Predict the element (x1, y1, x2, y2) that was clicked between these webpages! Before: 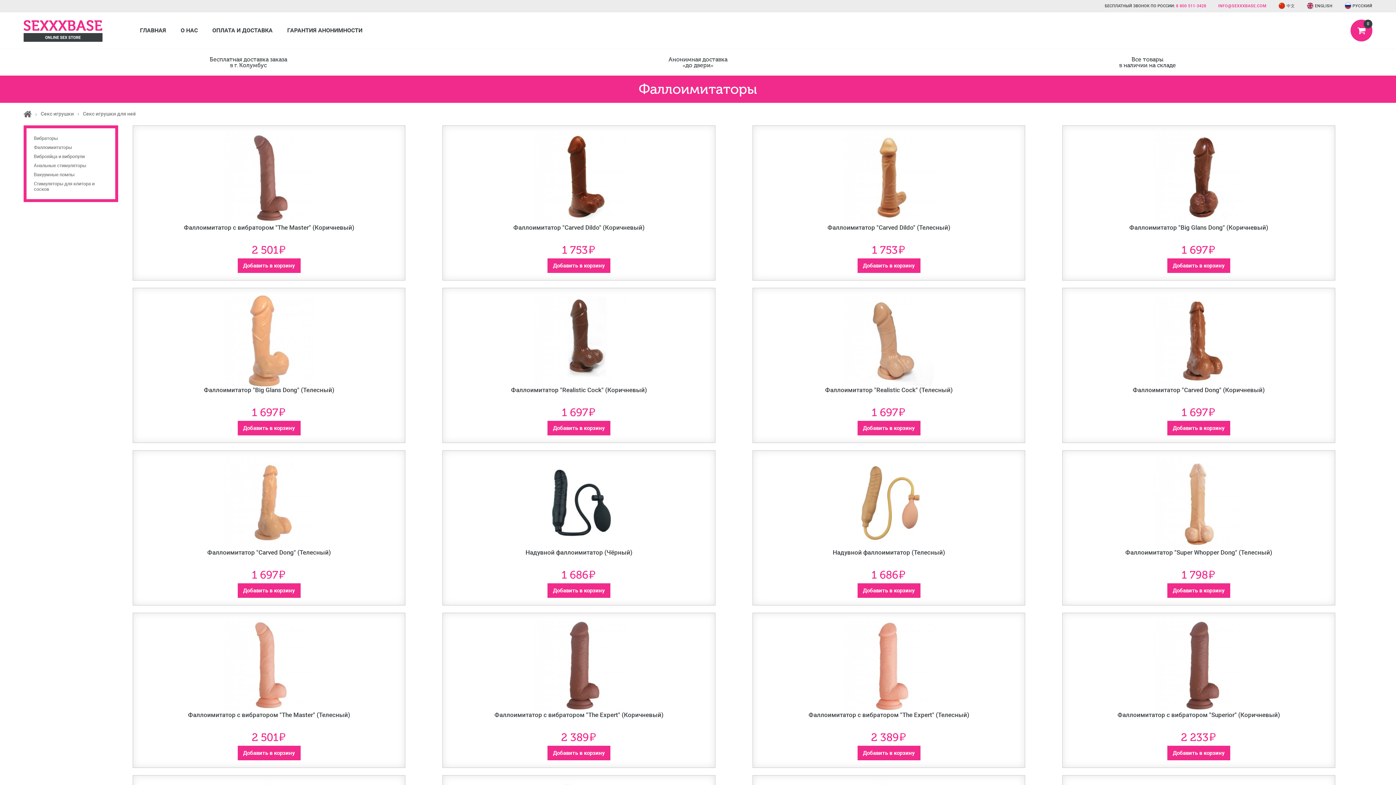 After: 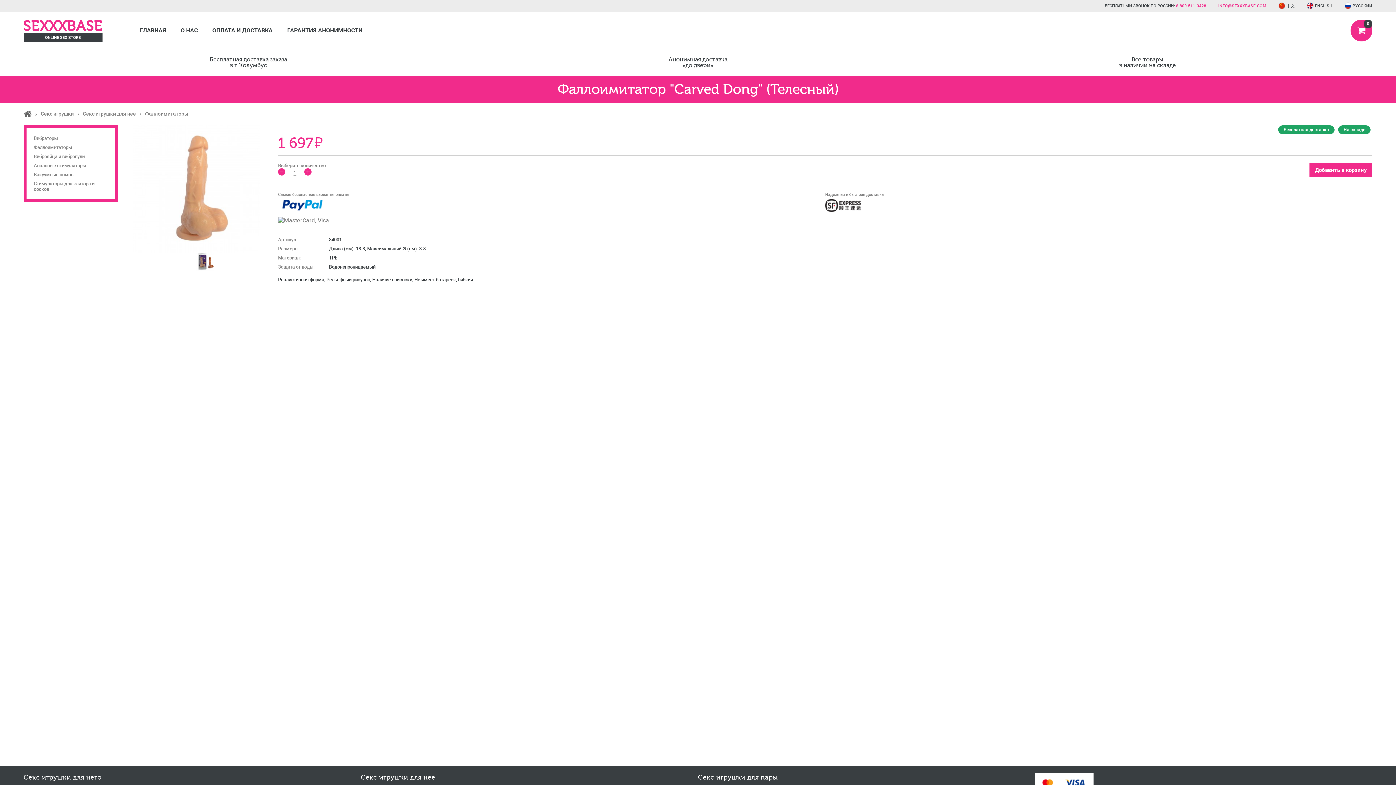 Action: bbox: (207, 549, 330, 556) label: Фаллоимитатор "Carved Dong" (Телесный)